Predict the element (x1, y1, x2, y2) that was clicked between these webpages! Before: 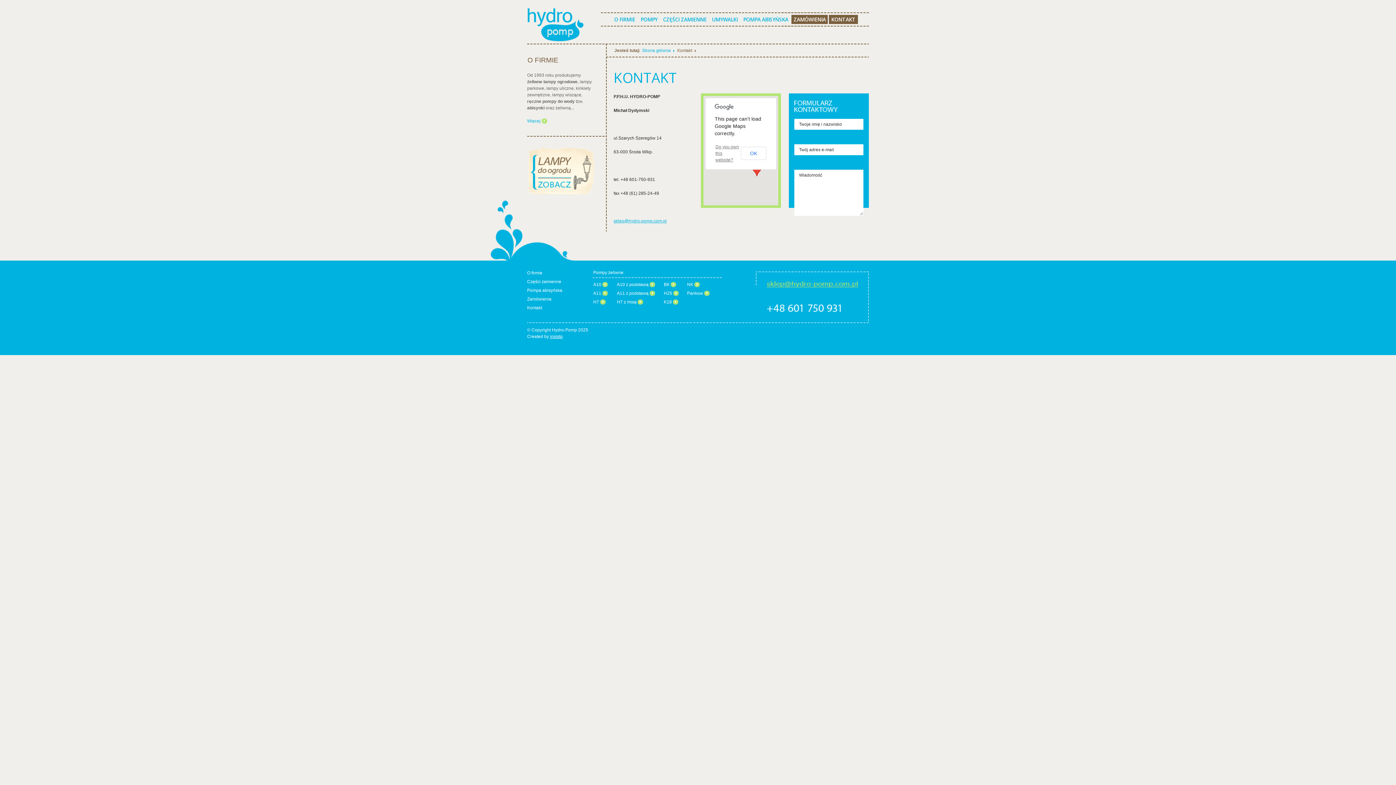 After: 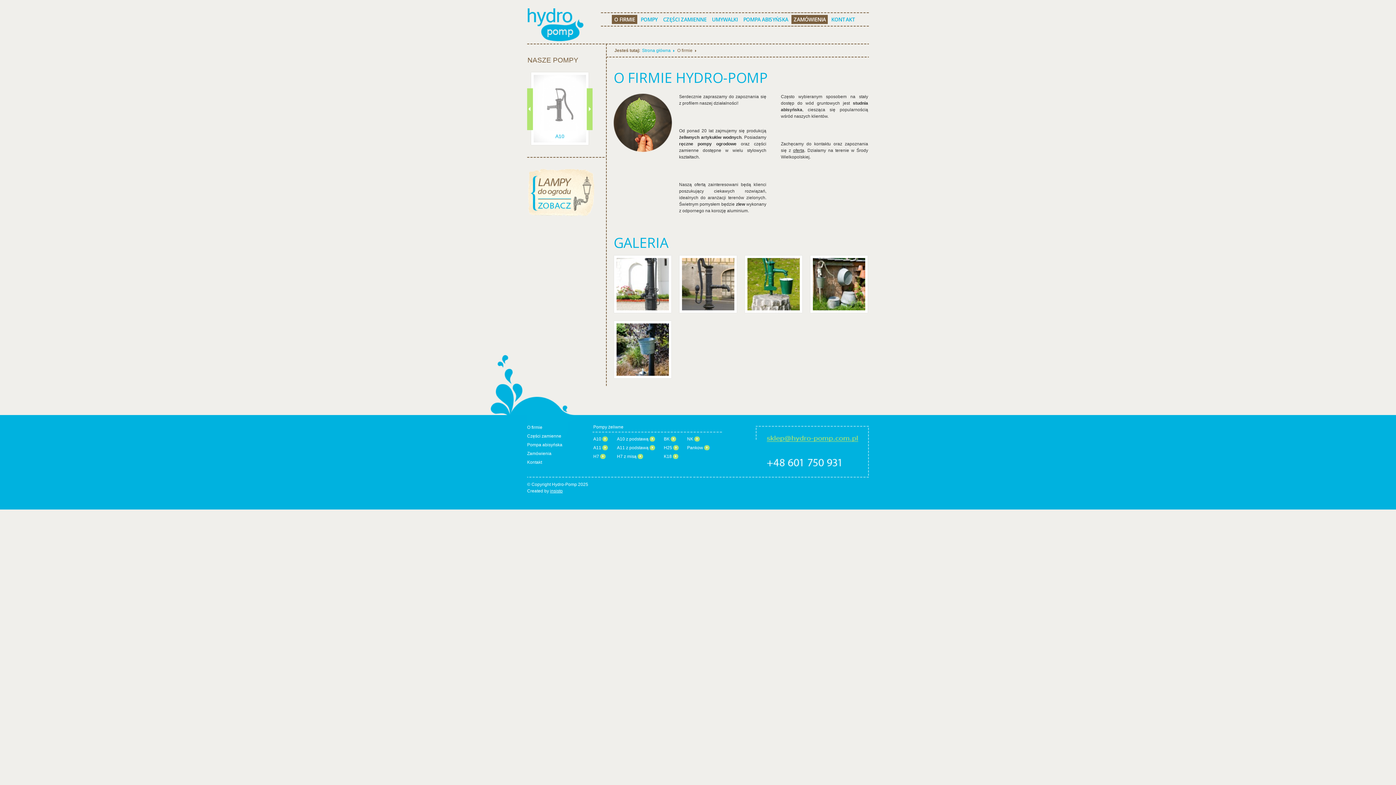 Action: label: Więcej bbox: (527, 118, 547, 123)